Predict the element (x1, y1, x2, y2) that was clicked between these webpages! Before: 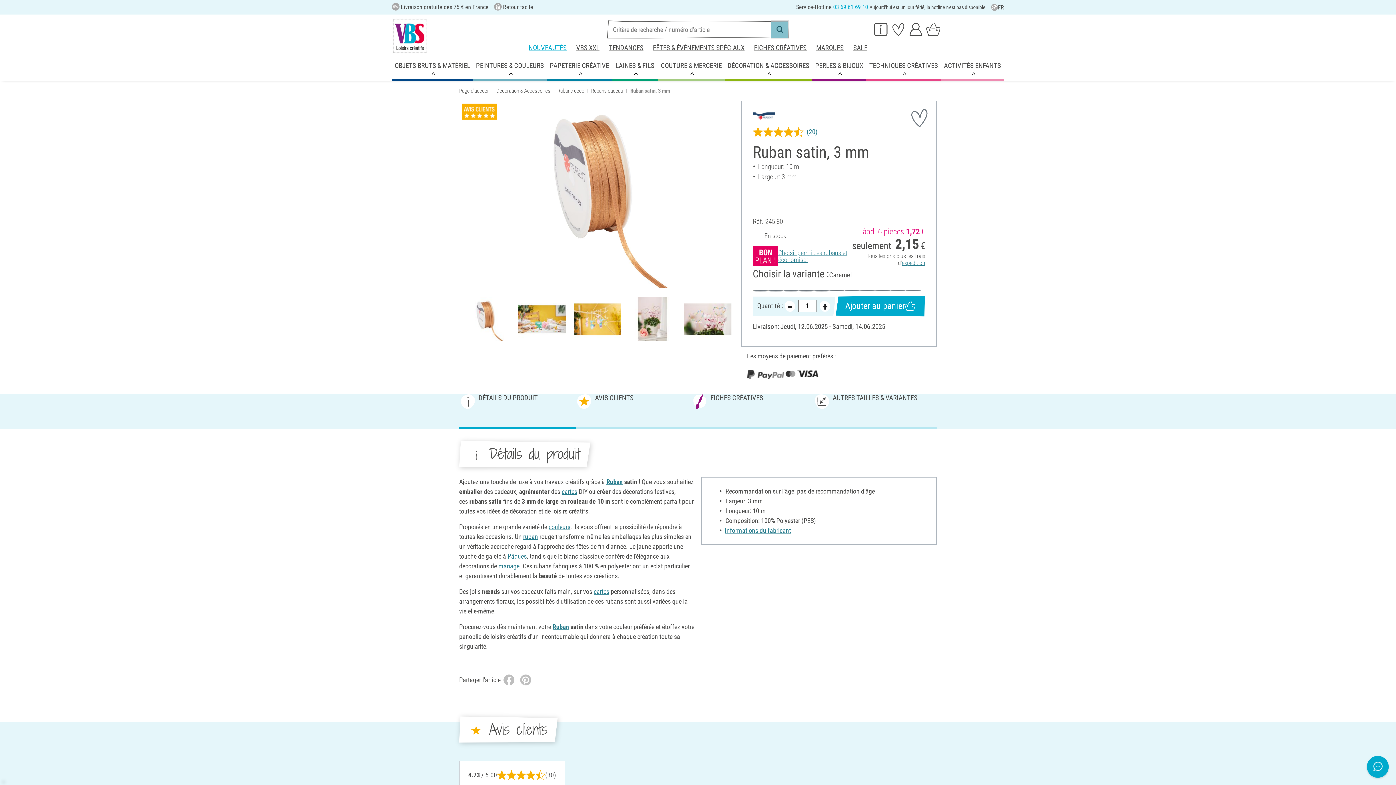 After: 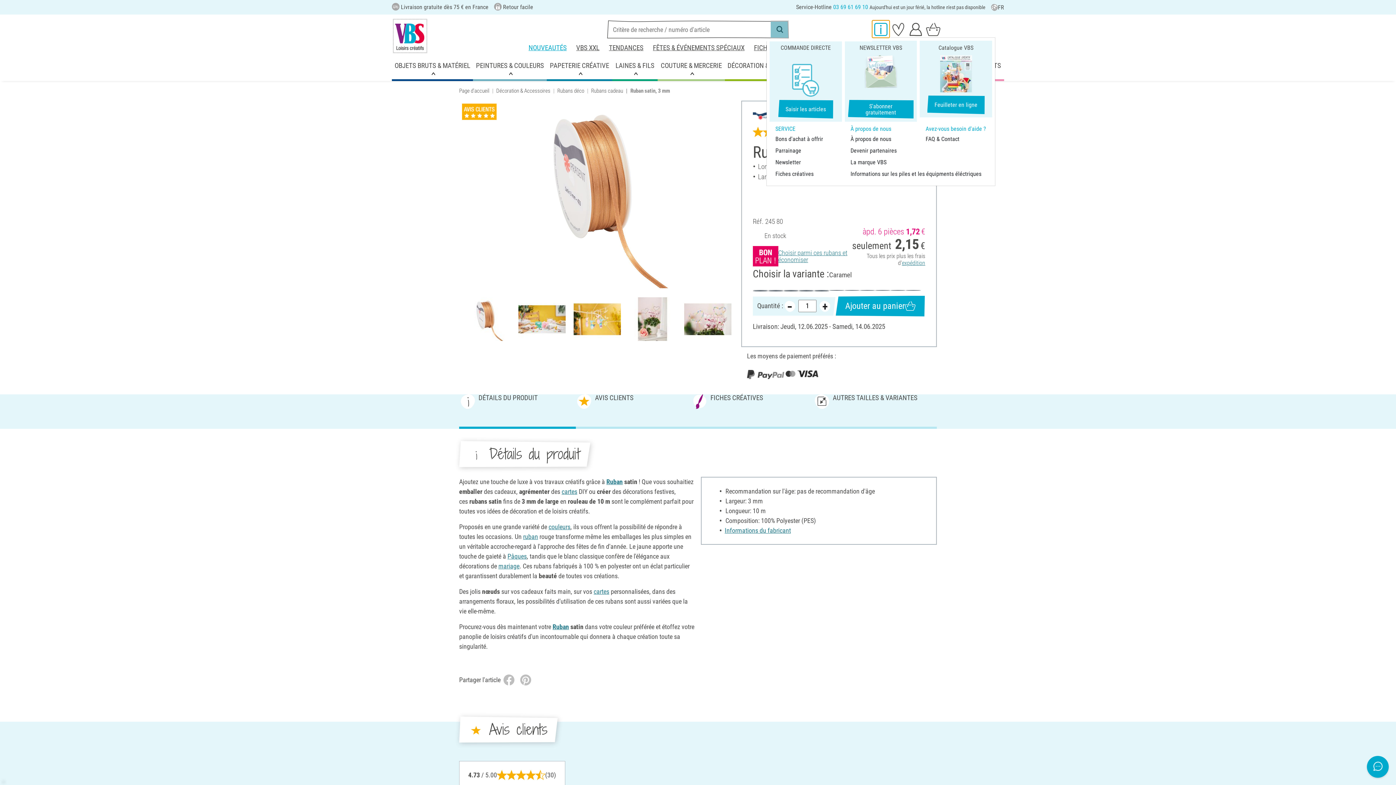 Action: bbox: (872, 20, 889, 37)